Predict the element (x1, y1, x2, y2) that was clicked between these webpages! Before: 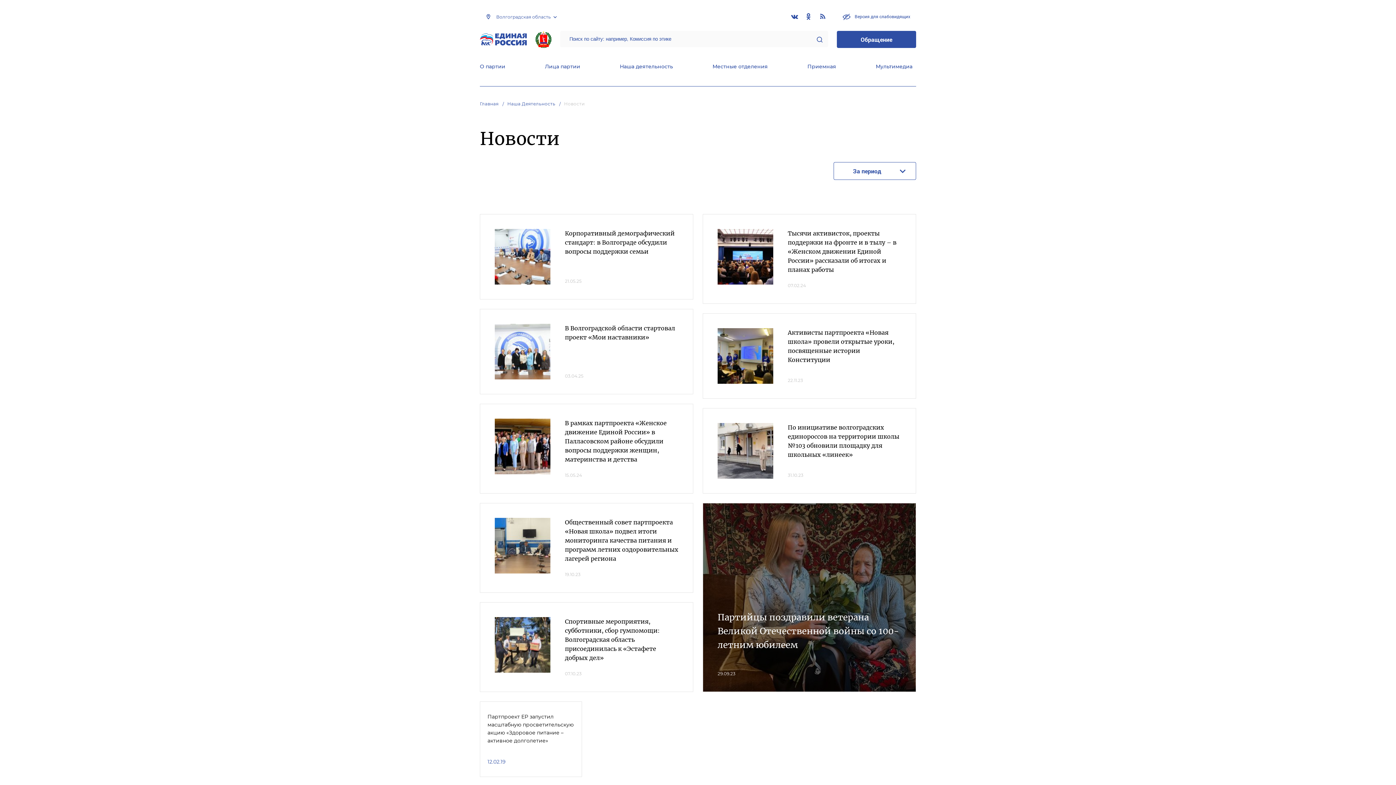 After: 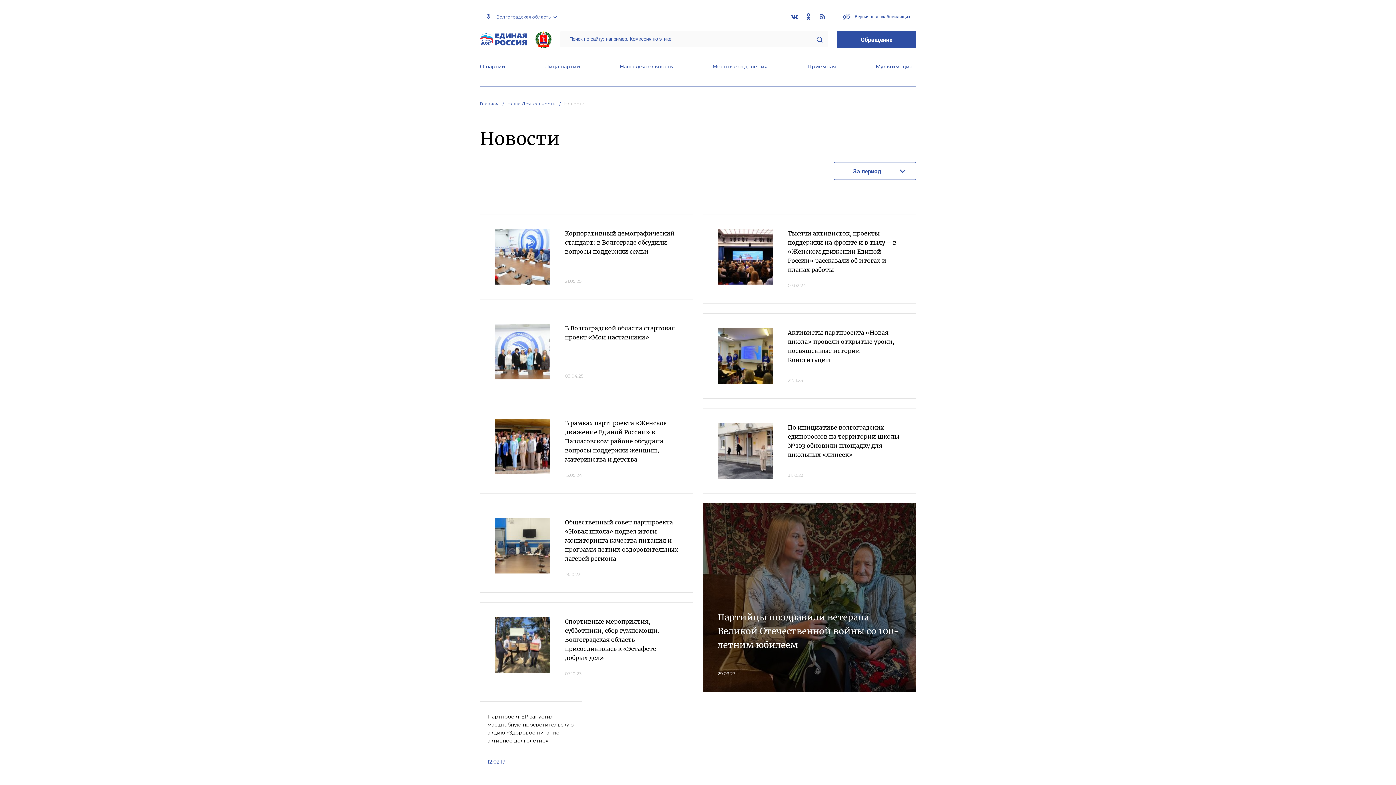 Action: bbox: (816, 36, 822, 42)